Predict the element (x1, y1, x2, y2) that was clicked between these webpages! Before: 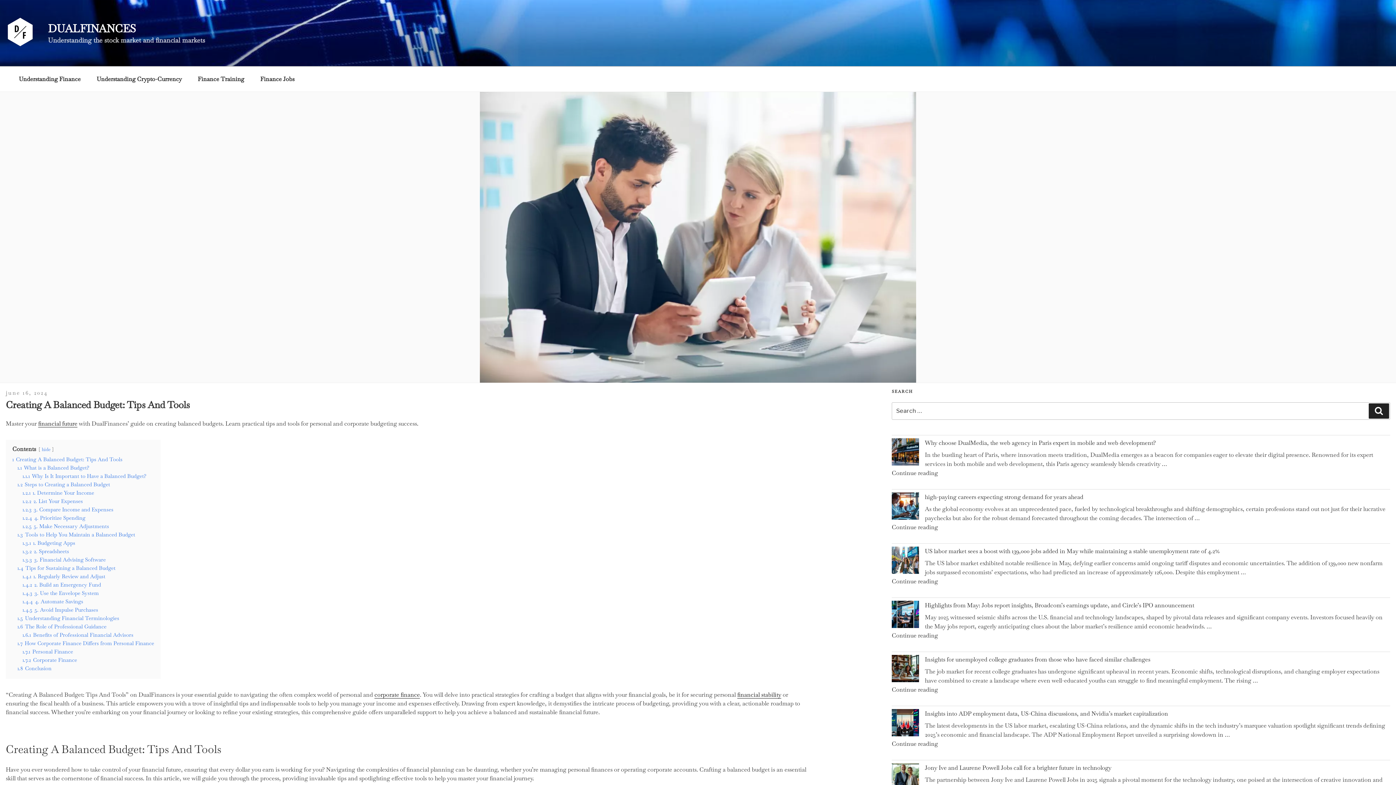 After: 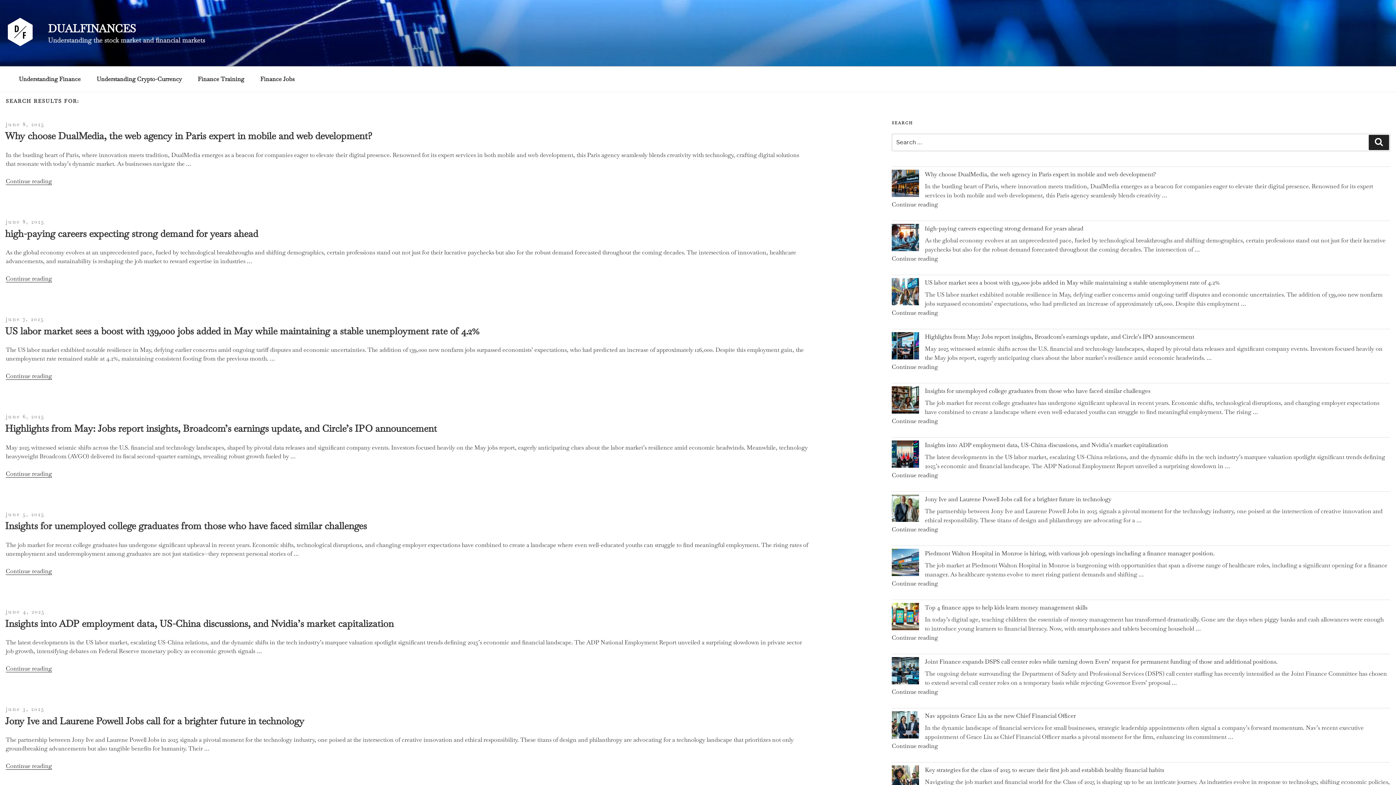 Action: bbox: (1369, 403, 1389, 419) label: Search